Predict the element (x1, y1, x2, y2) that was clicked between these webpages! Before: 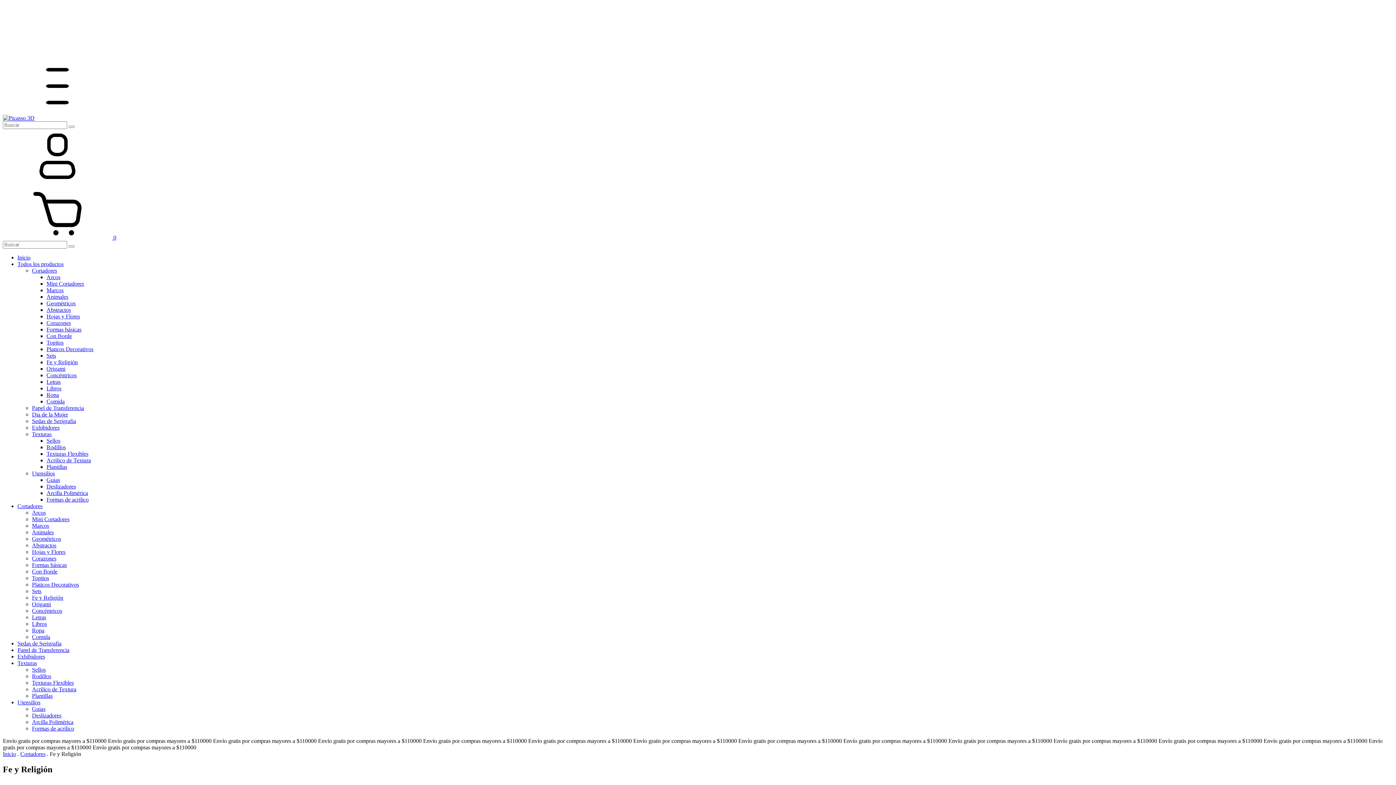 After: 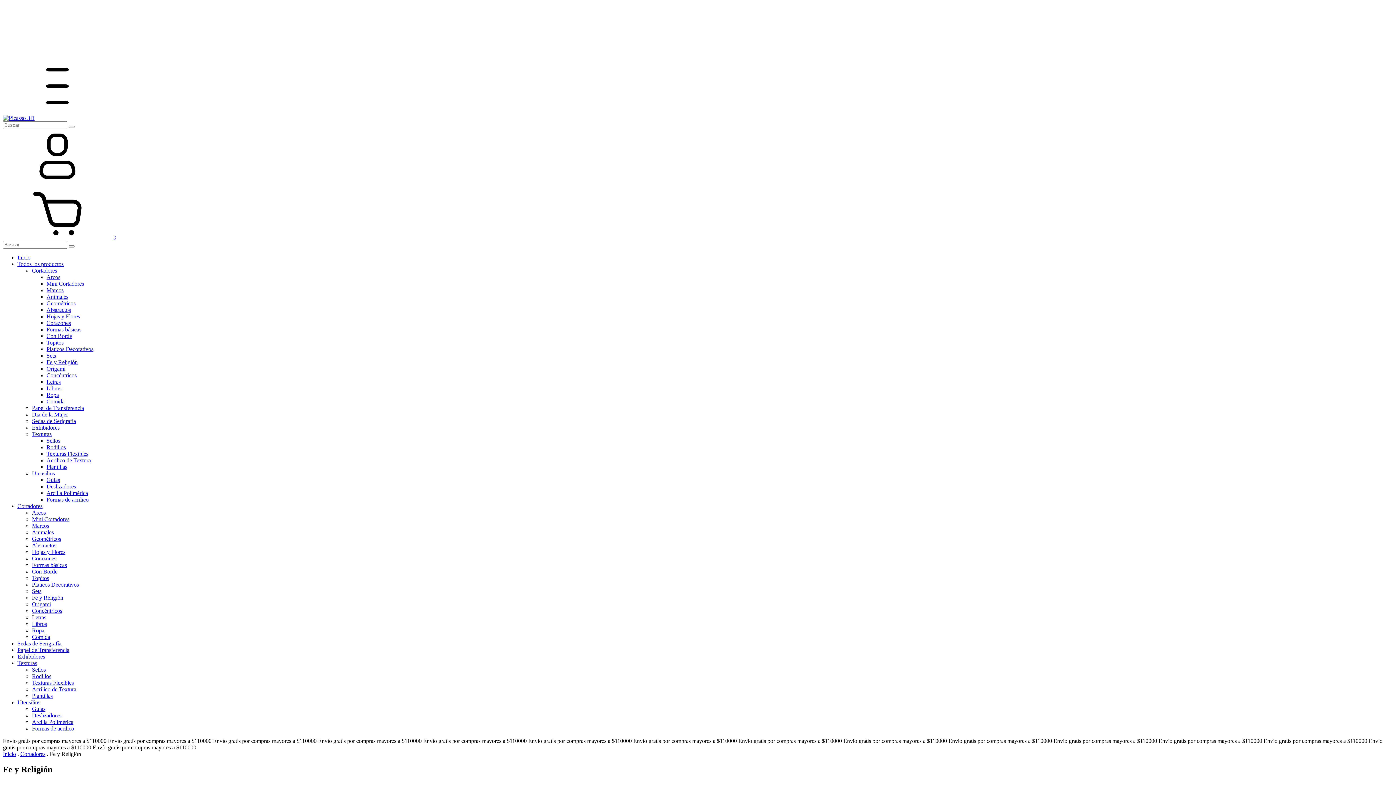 Action: bbox: (2, 234, 116, 240) label:  0